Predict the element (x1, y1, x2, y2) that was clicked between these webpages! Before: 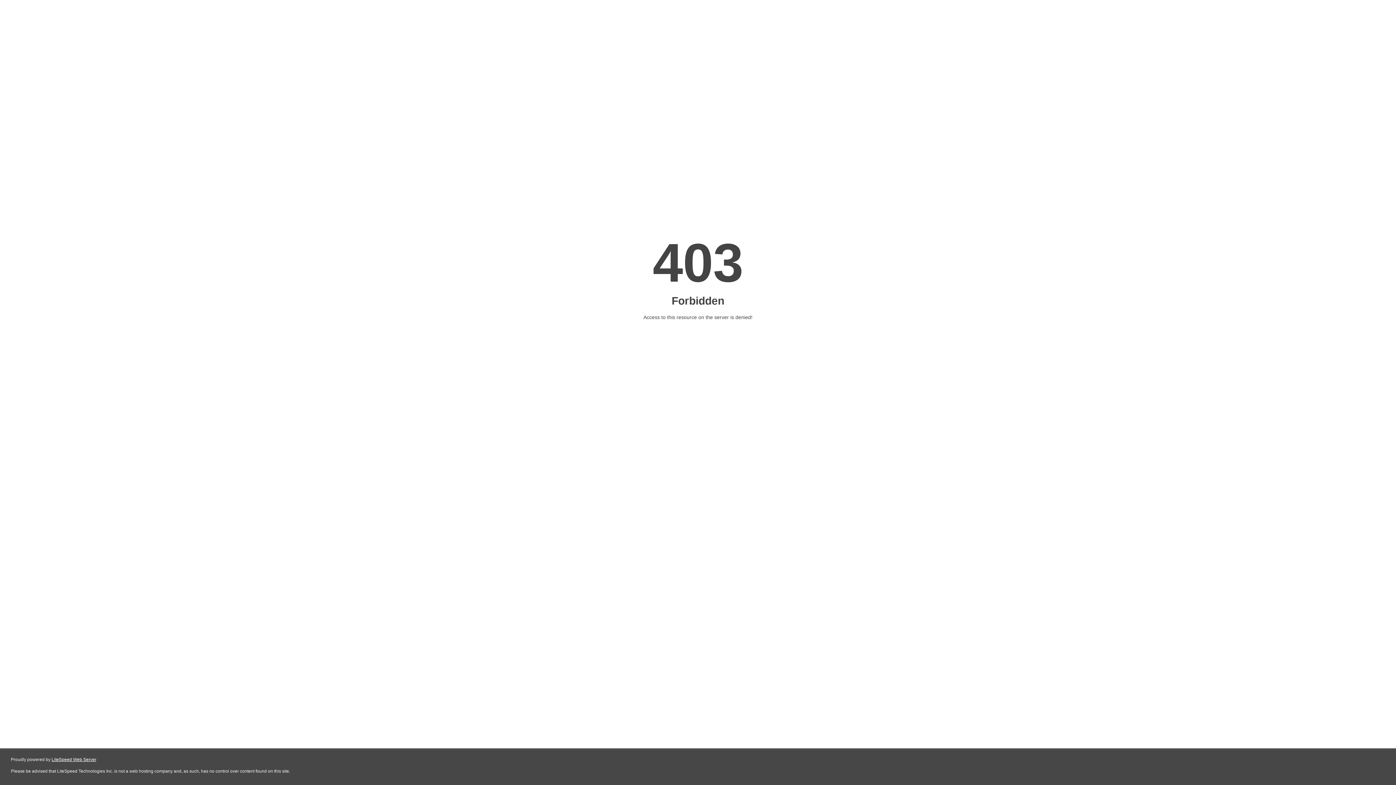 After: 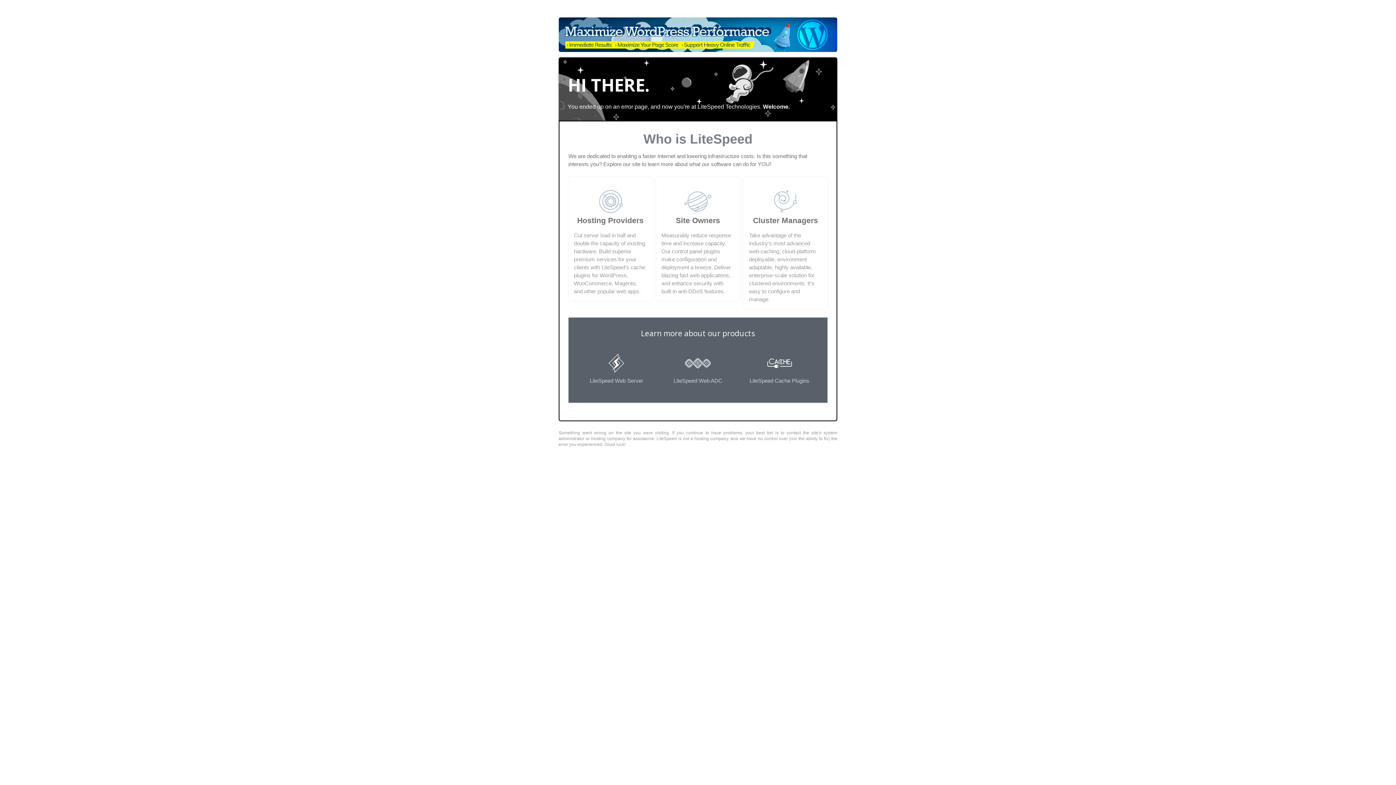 Action: bbox: (51, 757, 96, 762) label: LiteSpeed Web Server